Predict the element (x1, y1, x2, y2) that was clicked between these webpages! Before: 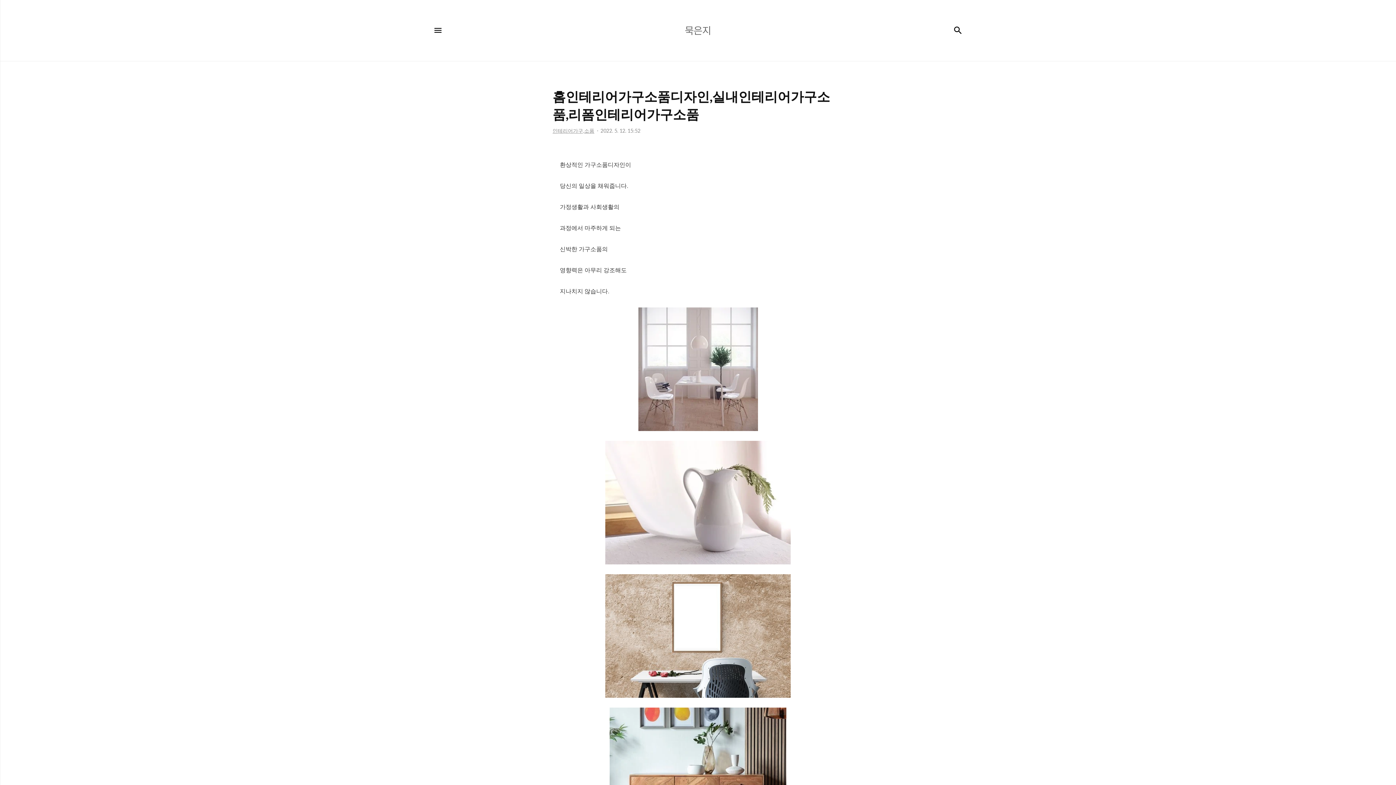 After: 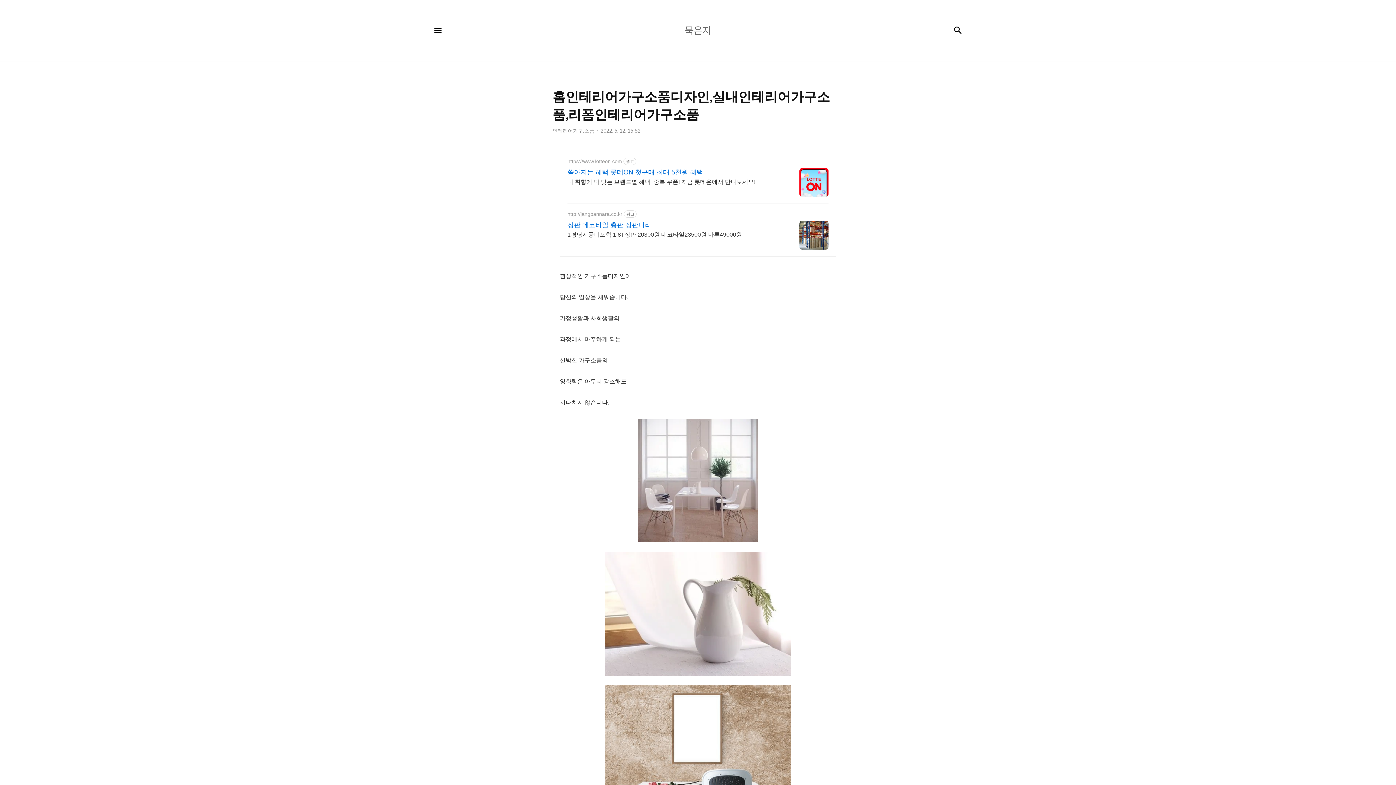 Action: label: 홈인테리어가구소품디자인,실내인테리어가구소품,리폼인테리어가구소품 bbox: (552, 88, 843, 124)